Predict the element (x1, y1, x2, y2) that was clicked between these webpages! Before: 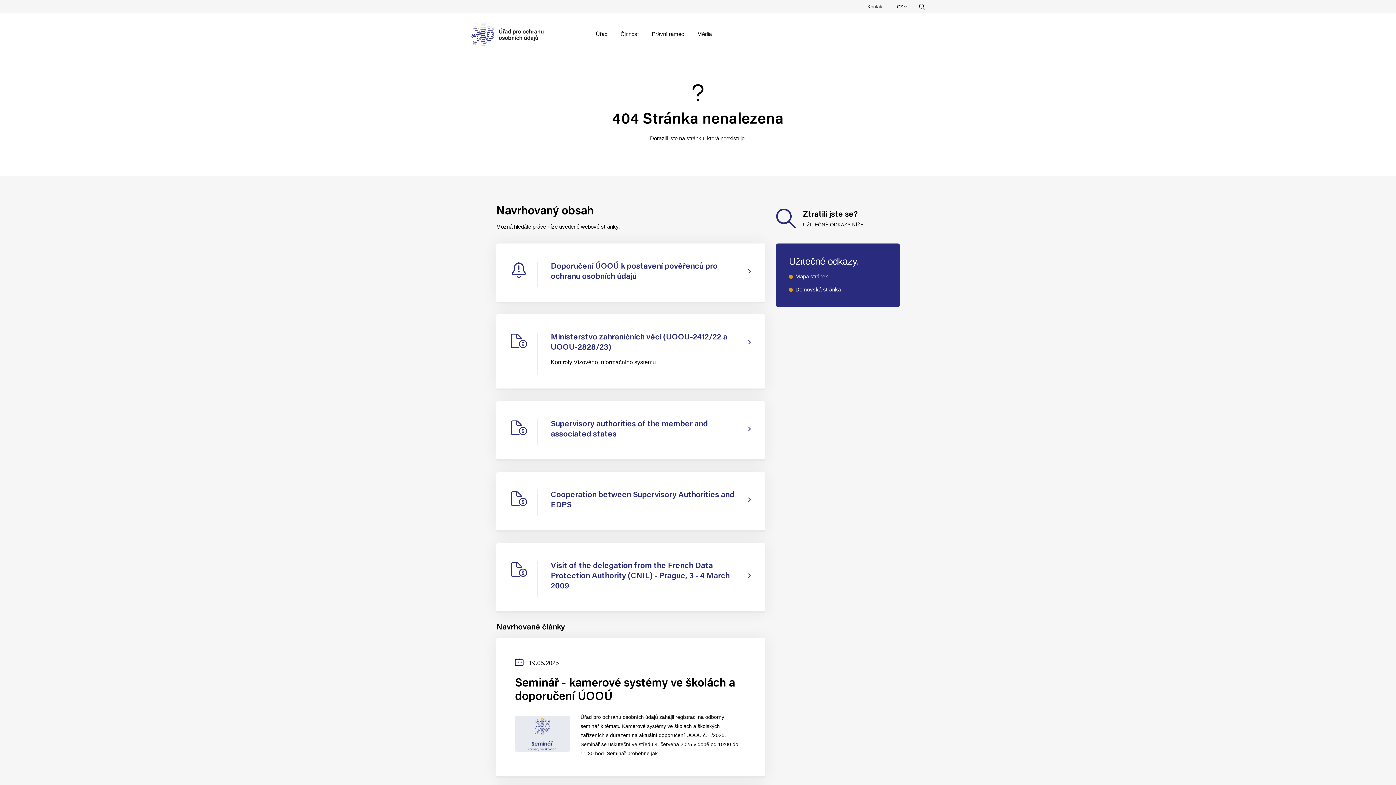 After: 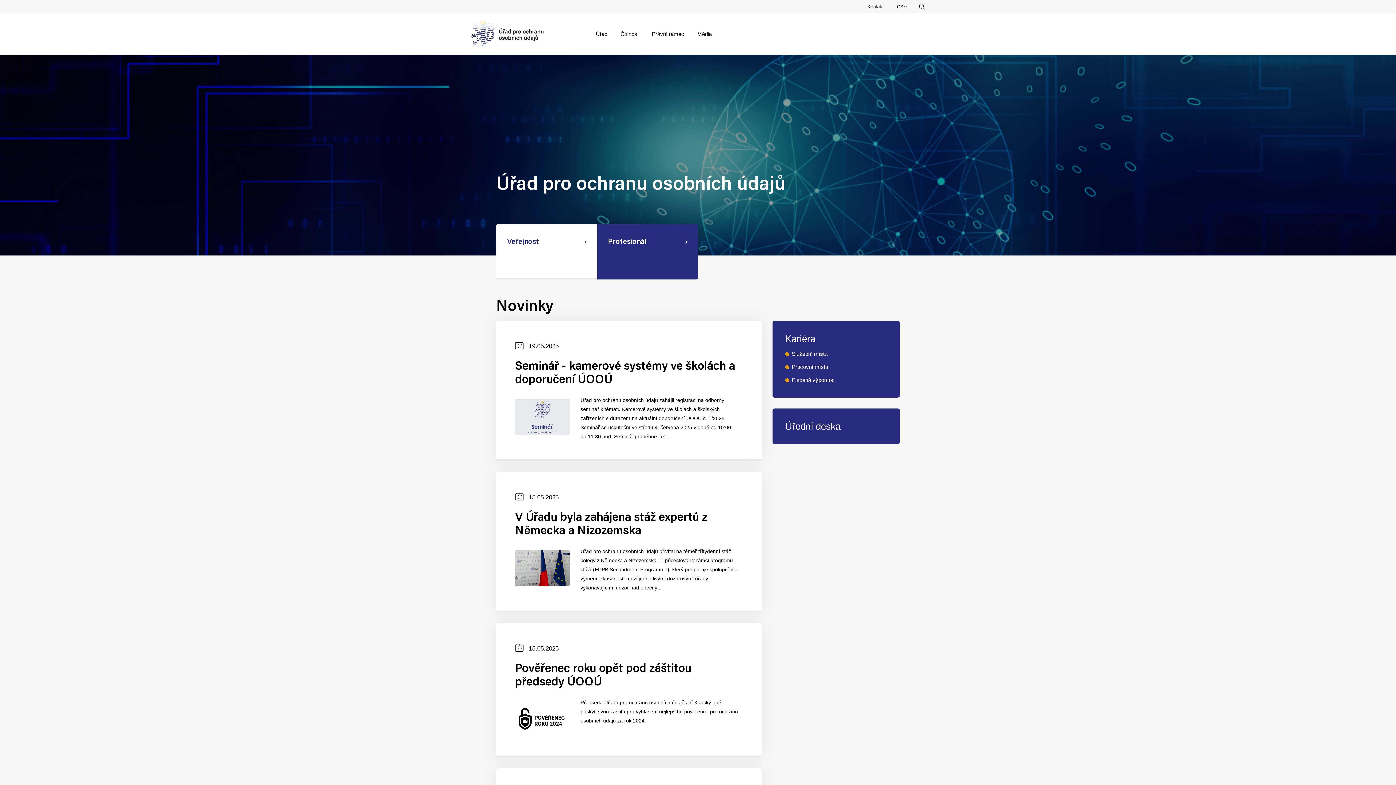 Action: bbox: (892, 0, 911, 13) label: Zvolte jazyk.
CZ